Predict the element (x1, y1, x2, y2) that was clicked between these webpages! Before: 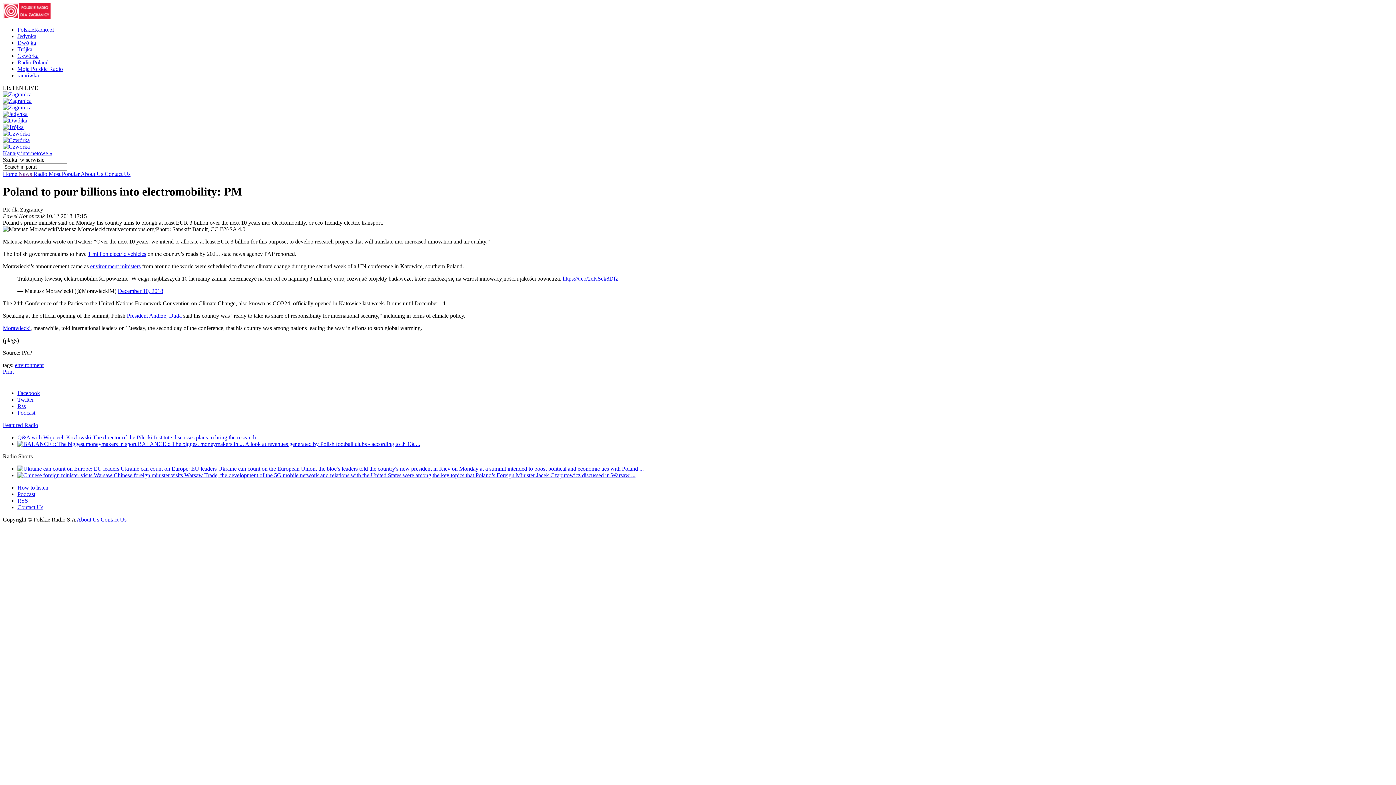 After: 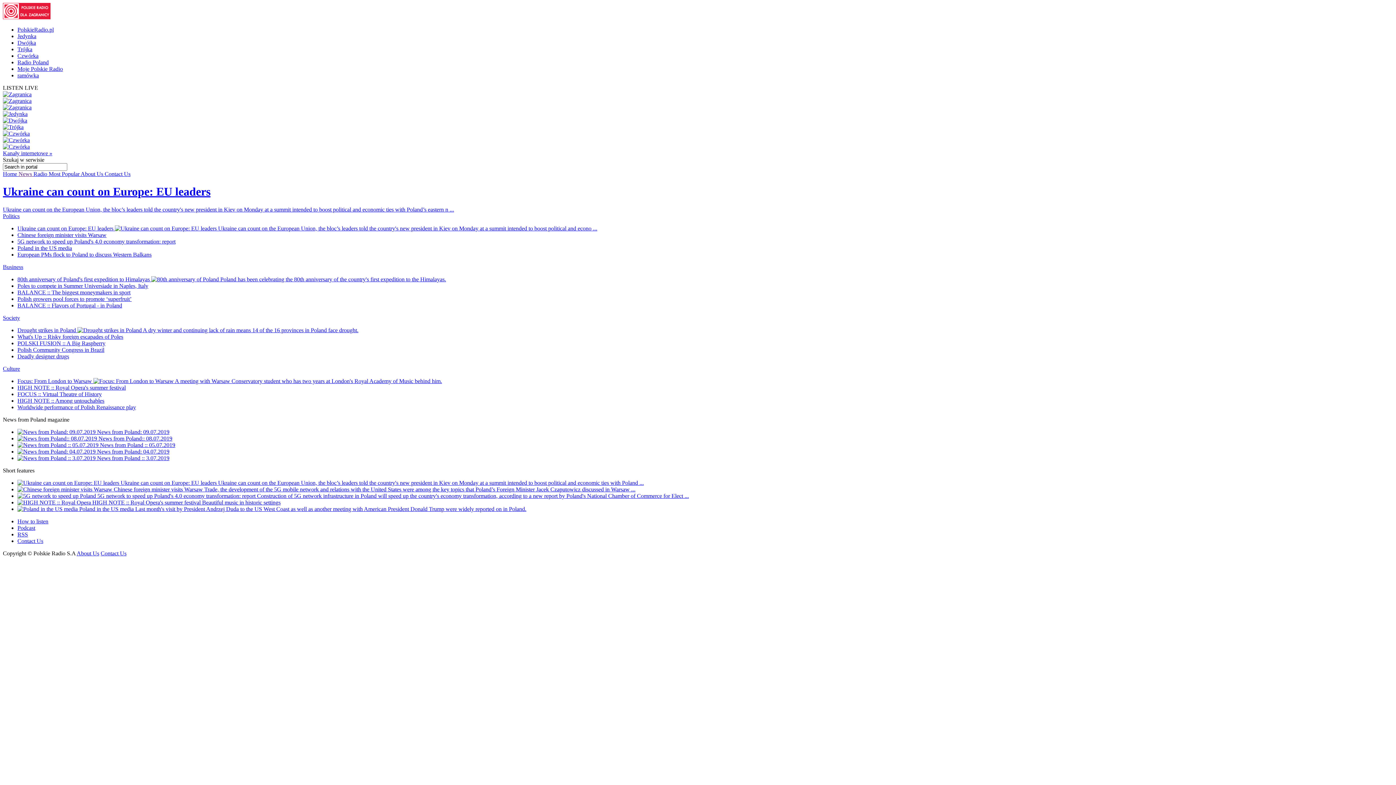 Action: label: Featured Radio bbox: (2, 422, 38, 428)